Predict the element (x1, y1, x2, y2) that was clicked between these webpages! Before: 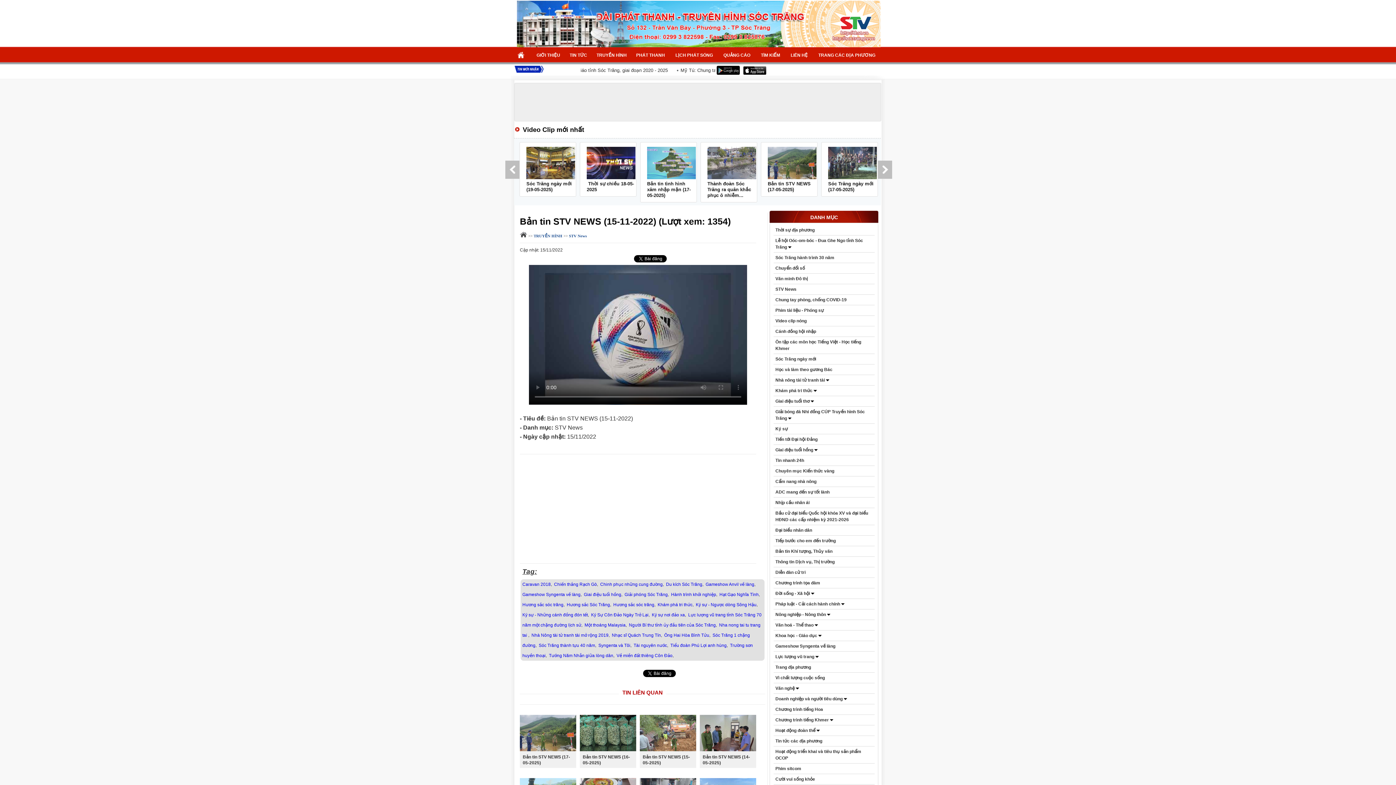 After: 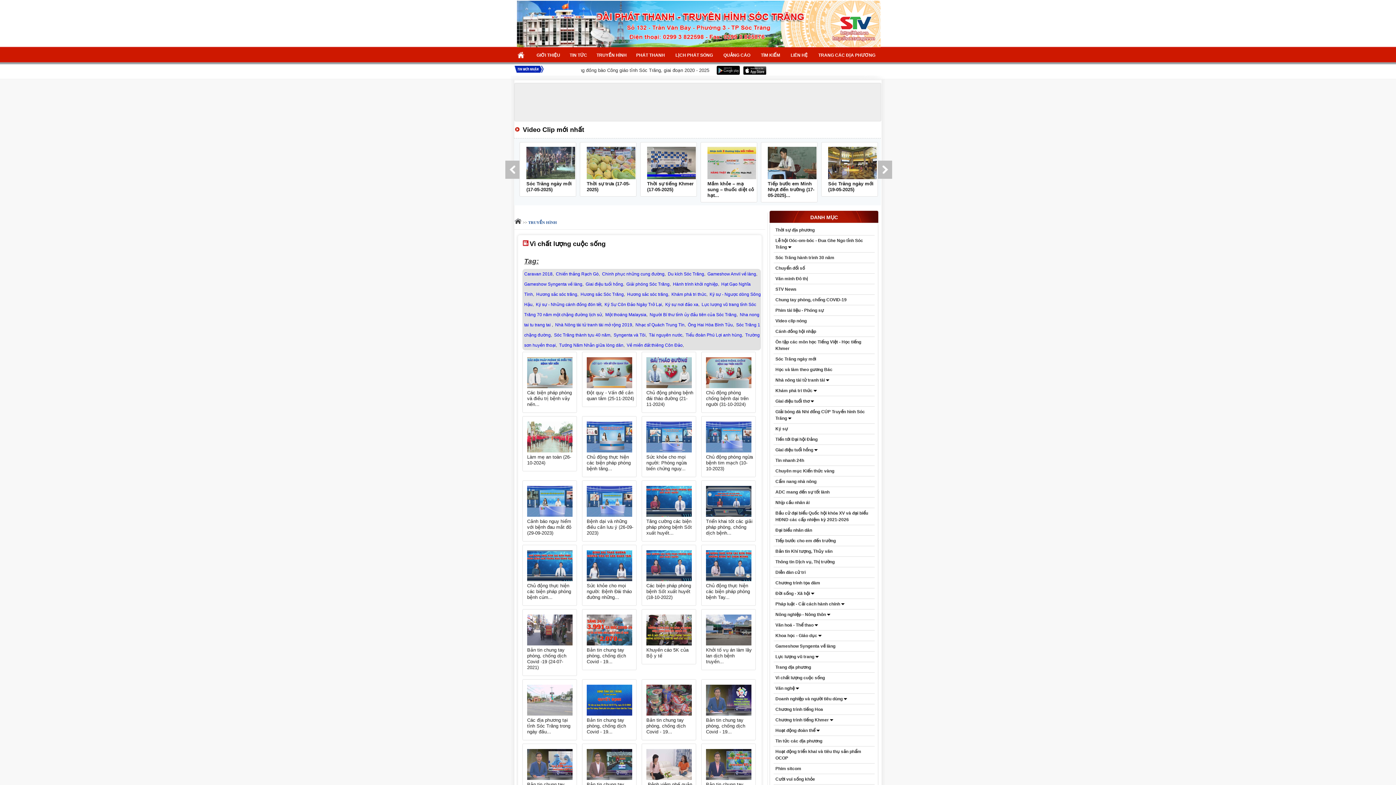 Action: bbox: (773, 674, 874, 681) label: Vì chất lượng cuộc sống